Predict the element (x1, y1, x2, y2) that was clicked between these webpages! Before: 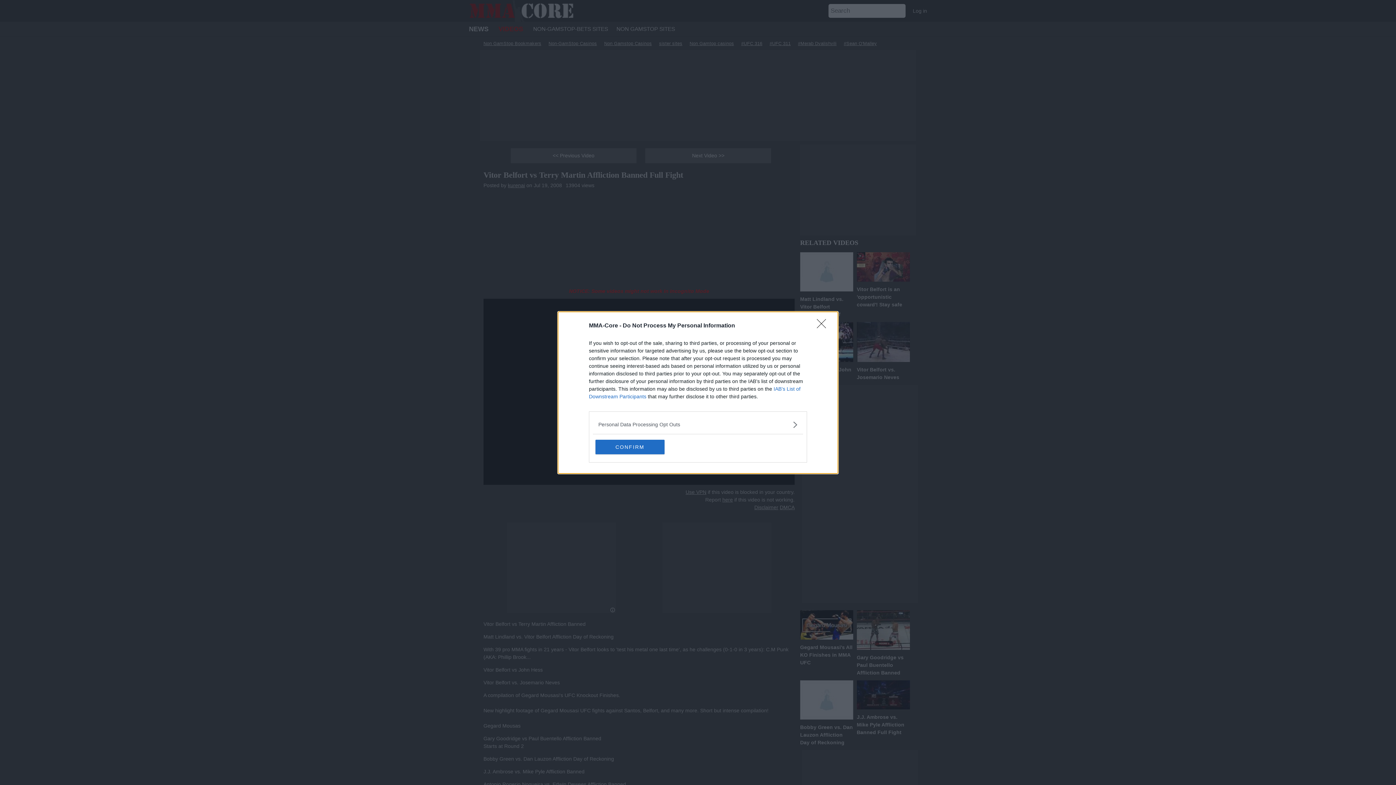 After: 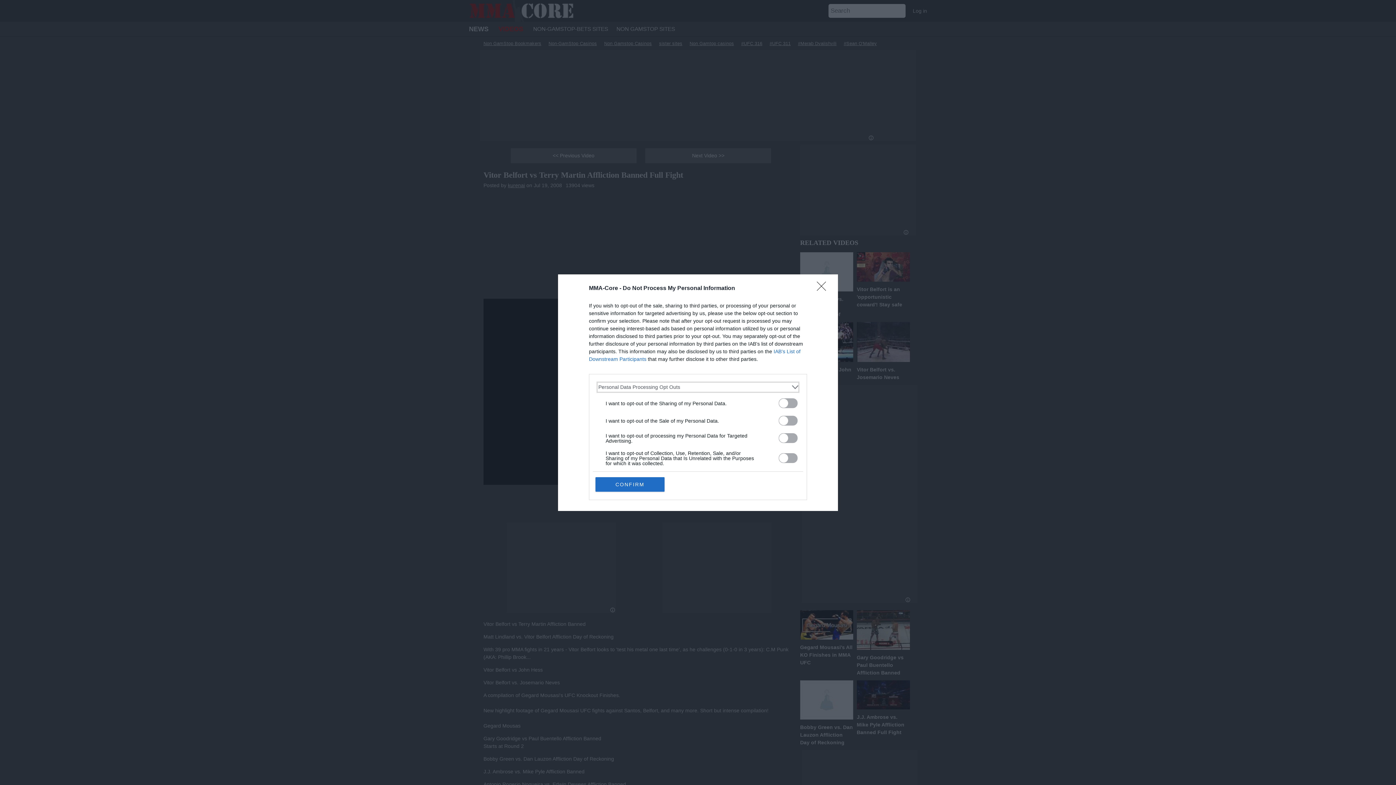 Action: label: Opt-Outs bbox: (598, 420, 797, 428)